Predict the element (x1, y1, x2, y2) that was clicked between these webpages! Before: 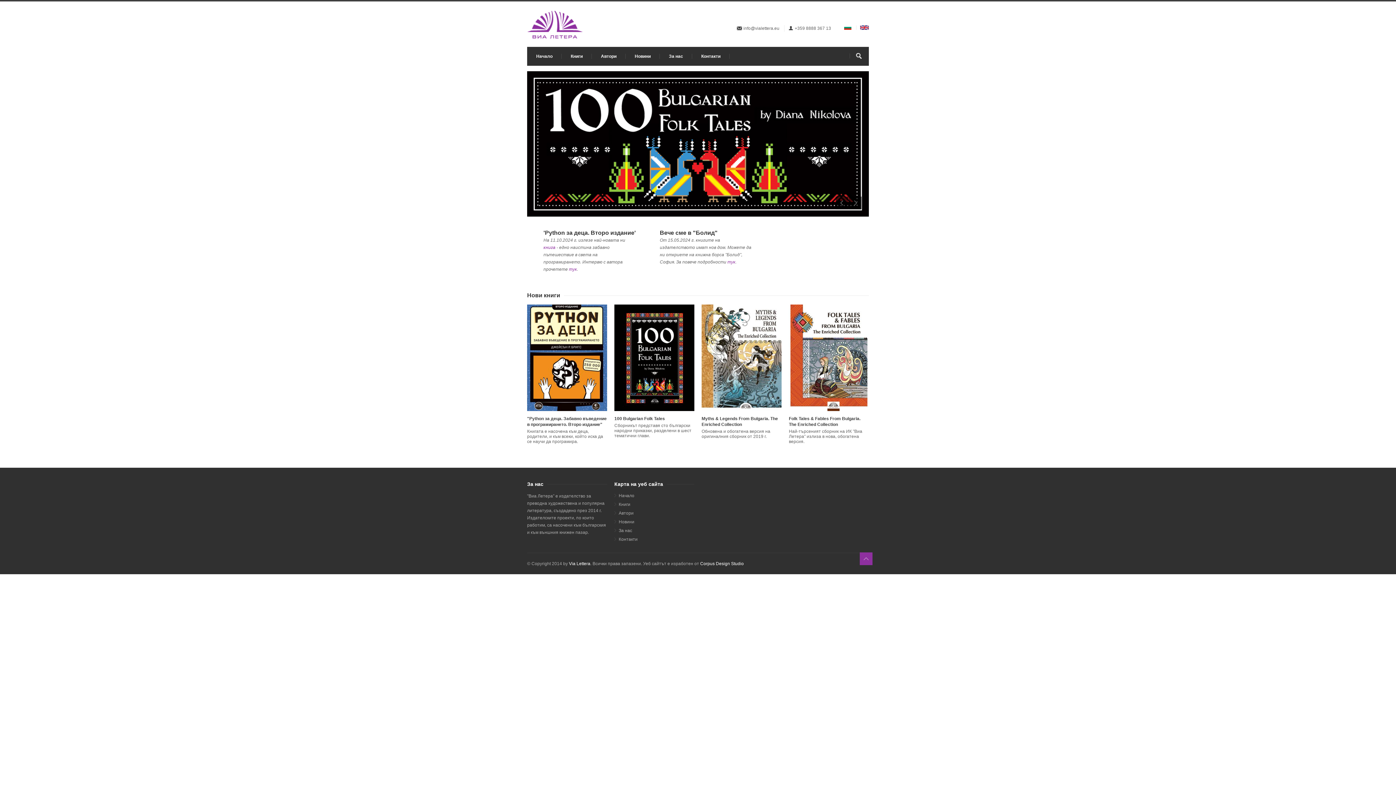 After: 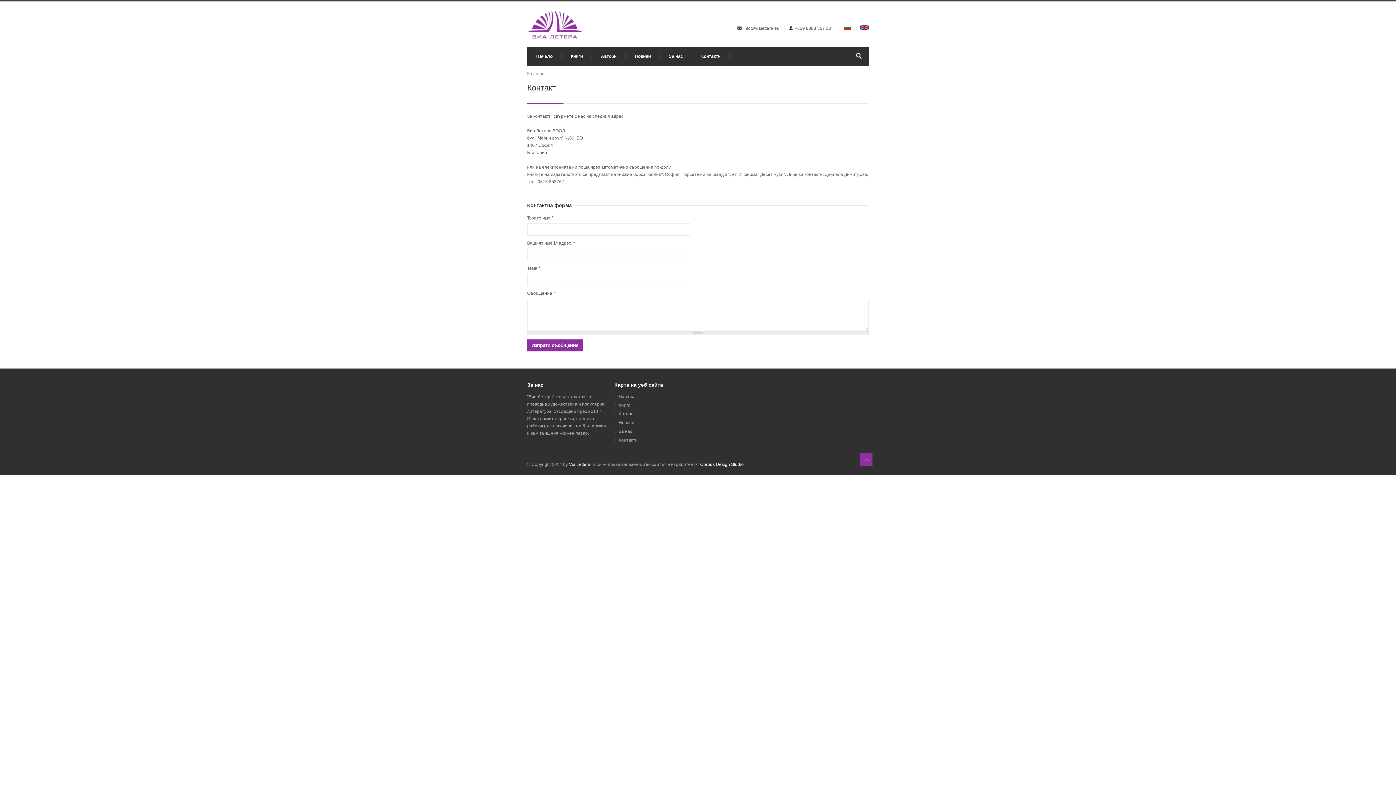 Action: label: Контакти bbox: (614, 535, 694, 543)